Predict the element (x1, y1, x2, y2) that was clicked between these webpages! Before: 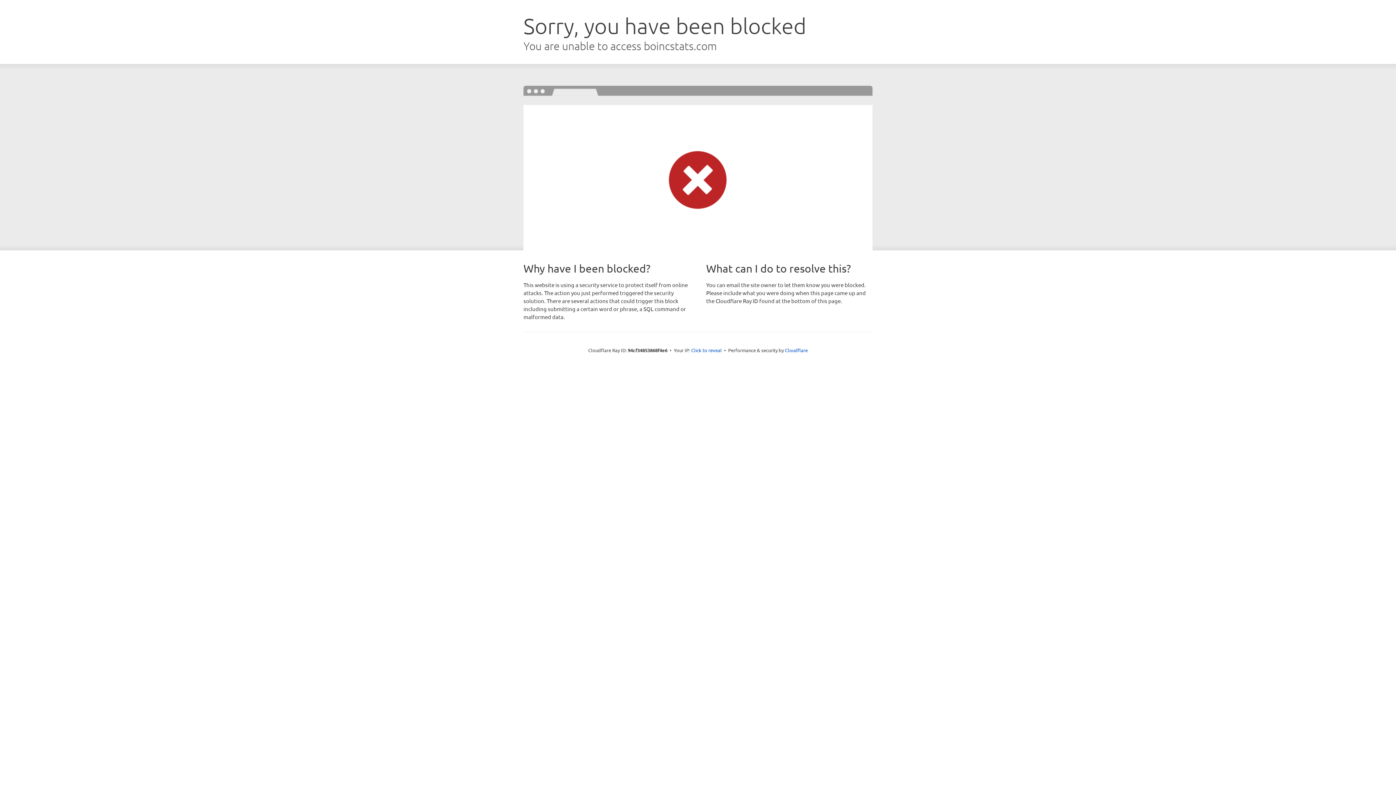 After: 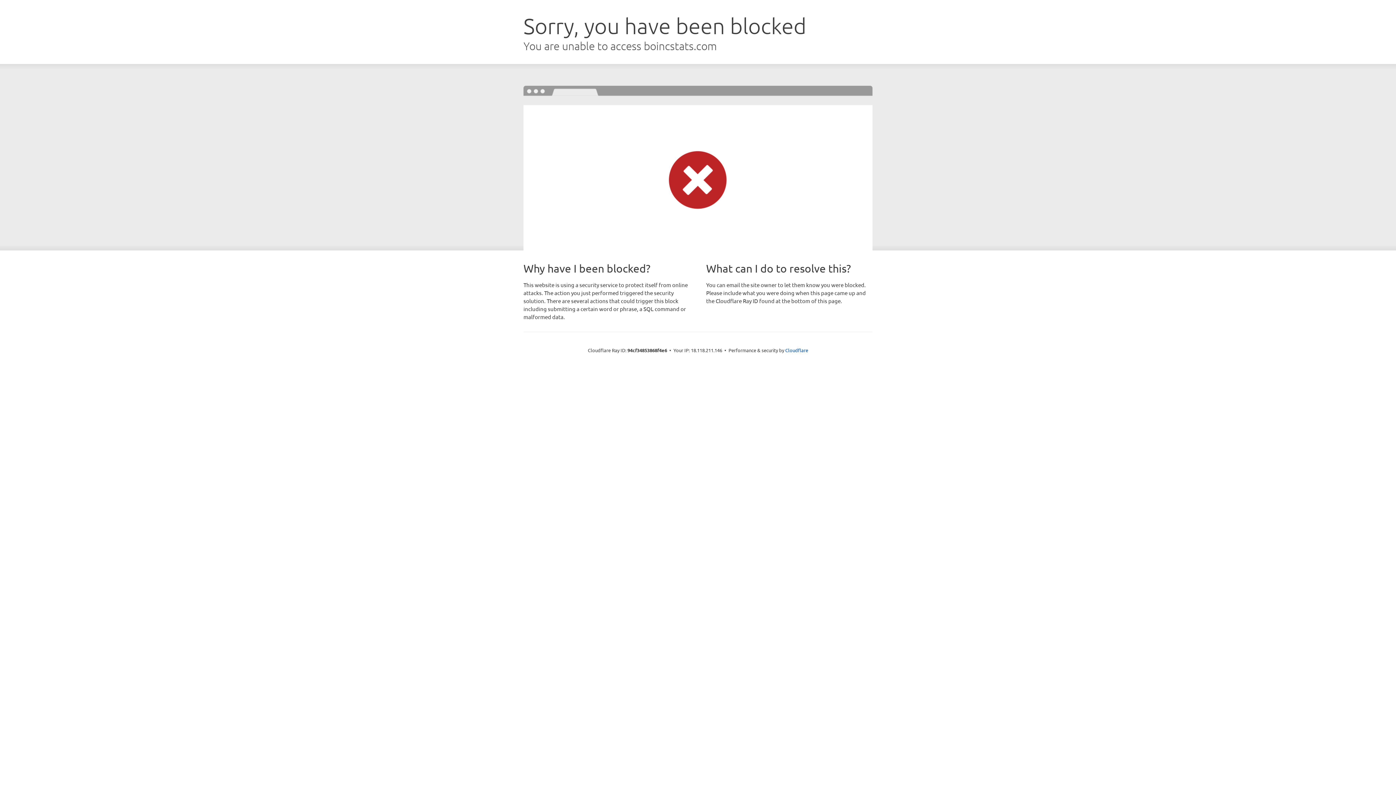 Action: bbox: (691, 346, 722, 353) label: Click to reveal